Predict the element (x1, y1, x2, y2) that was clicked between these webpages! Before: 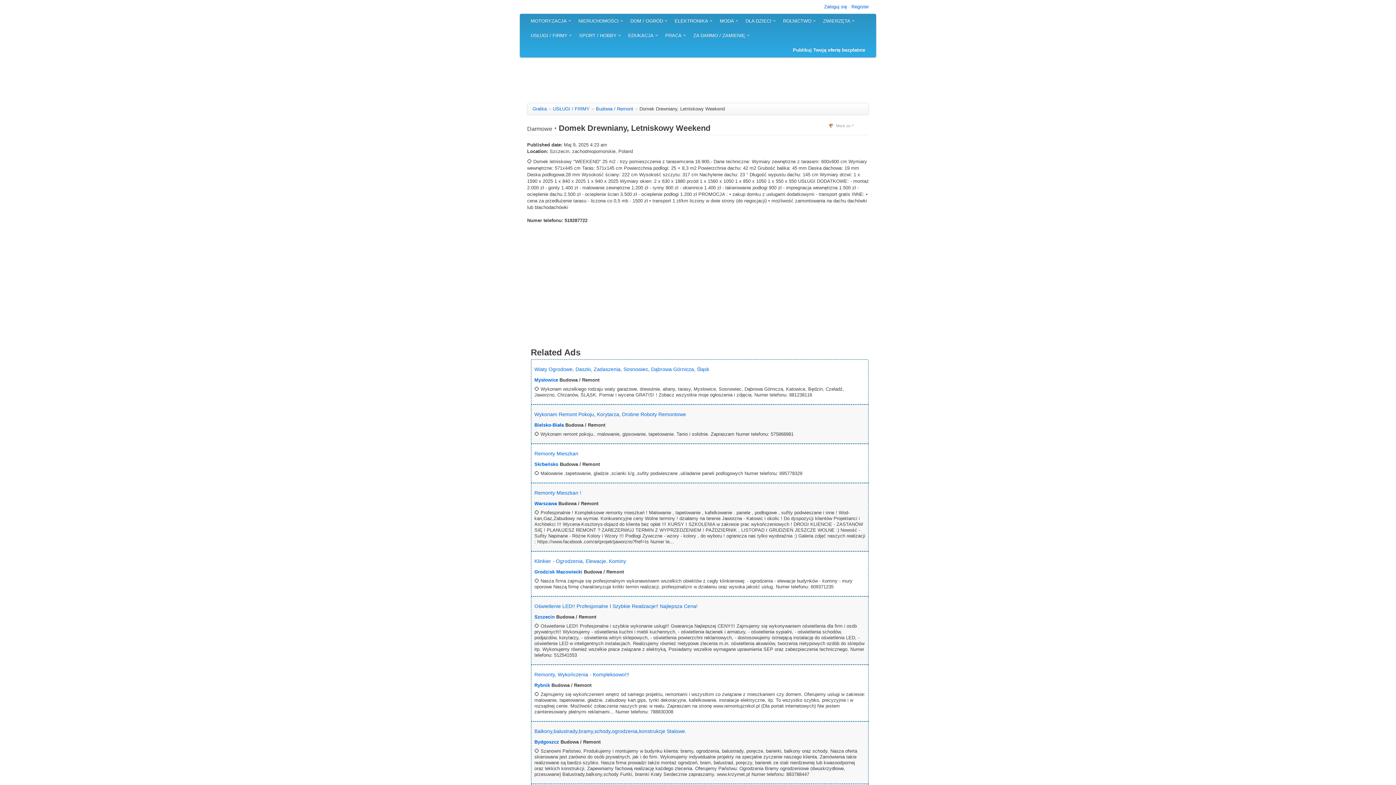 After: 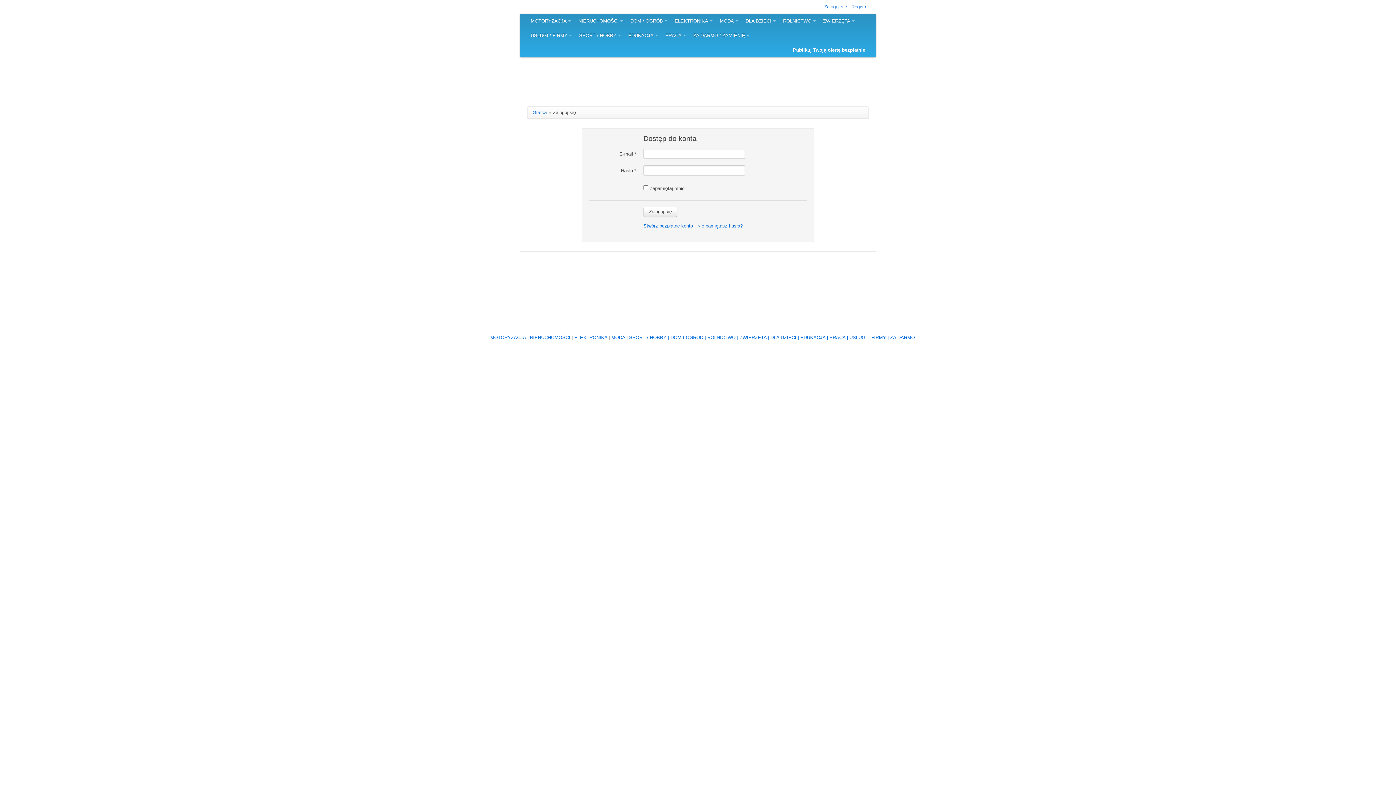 Action: label: Zaloguj się bbox: (824, 4, 847, 9)